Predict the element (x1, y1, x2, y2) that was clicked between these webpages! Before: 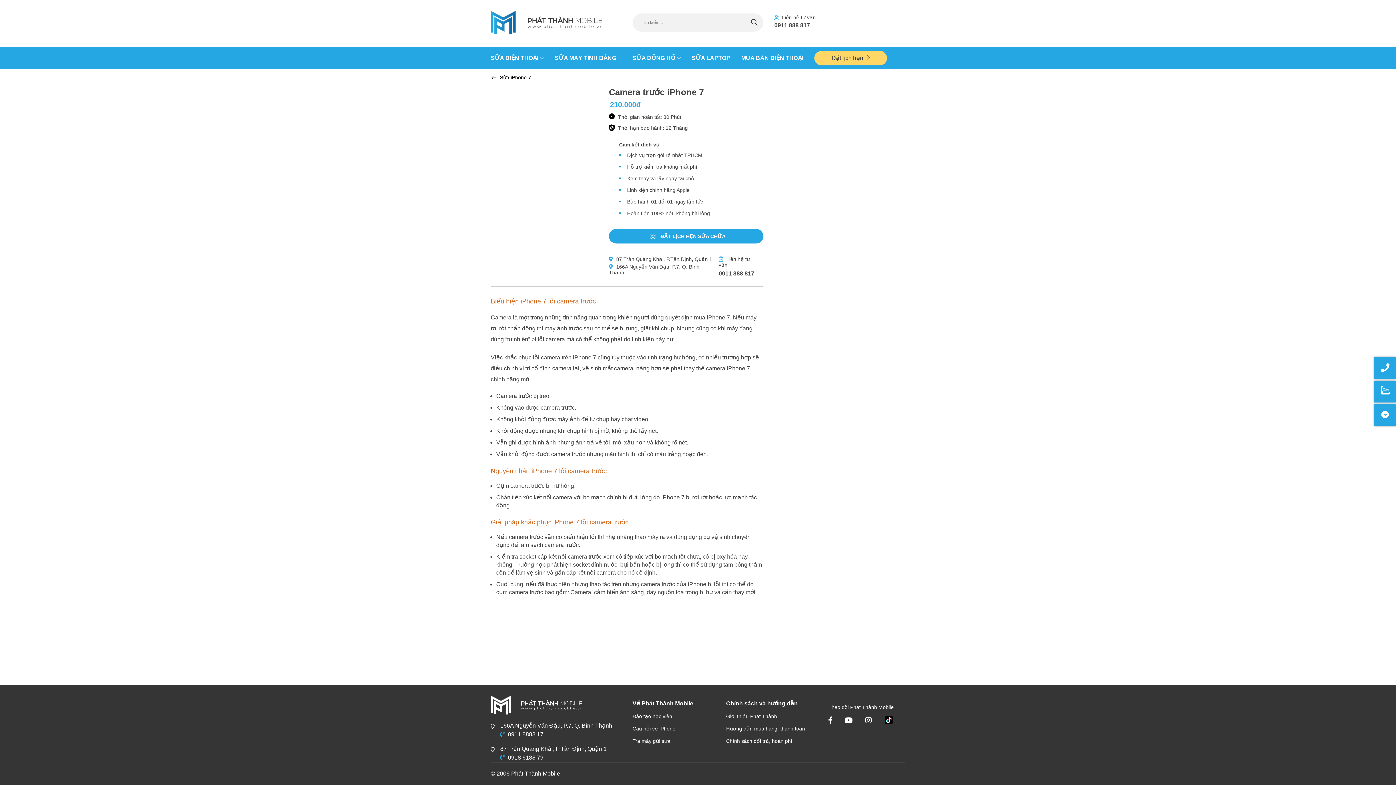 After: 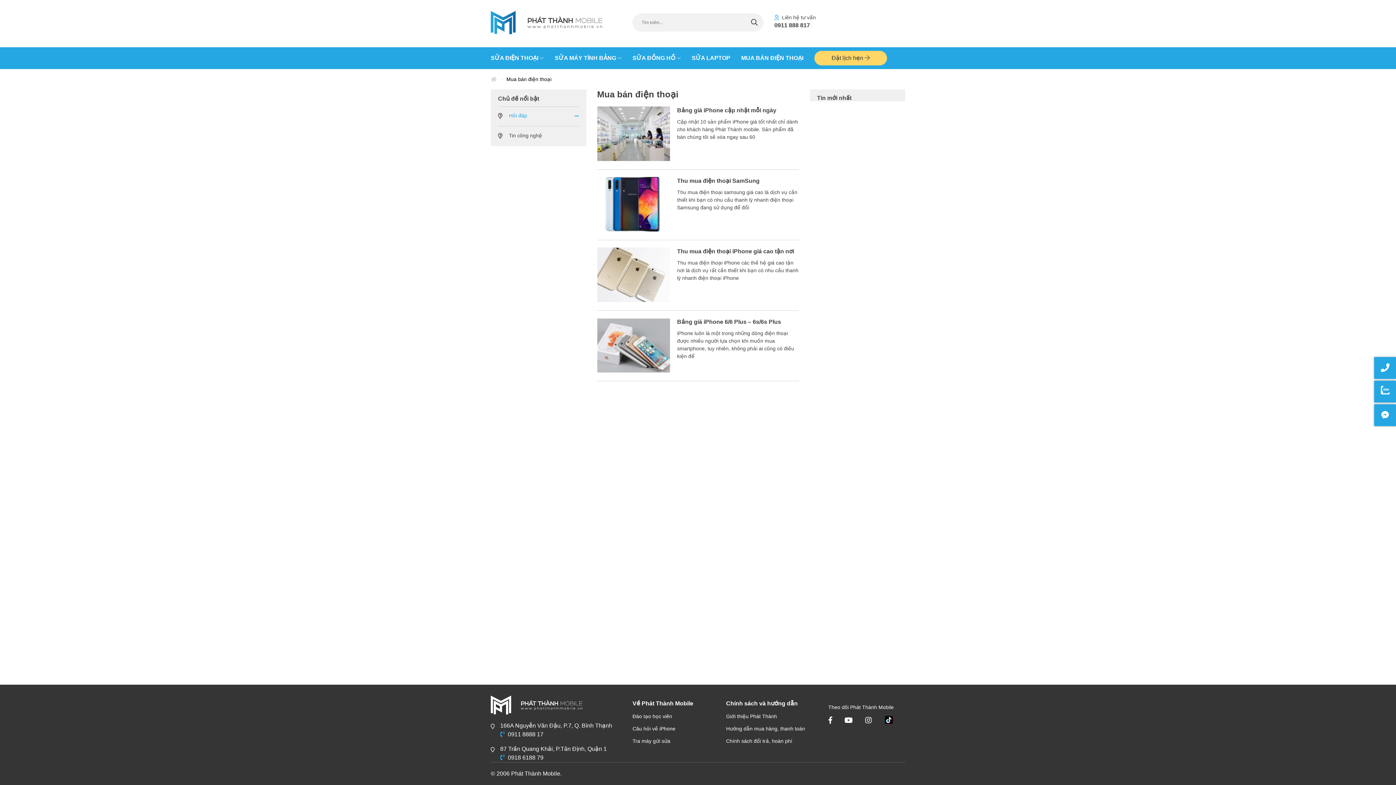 Action: label: MUA BÁN ĐIỆN THOẠI bbox: (730, 47, 803, 69)